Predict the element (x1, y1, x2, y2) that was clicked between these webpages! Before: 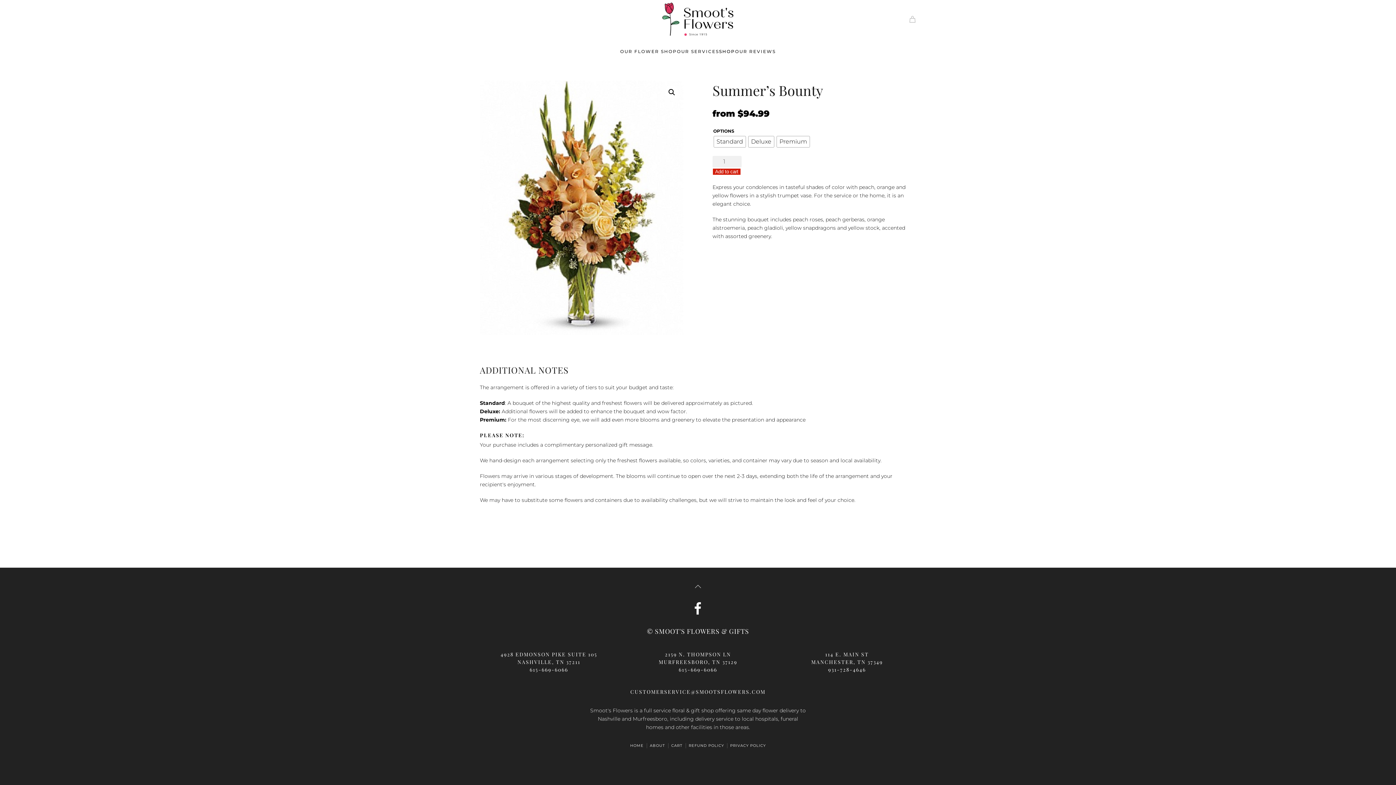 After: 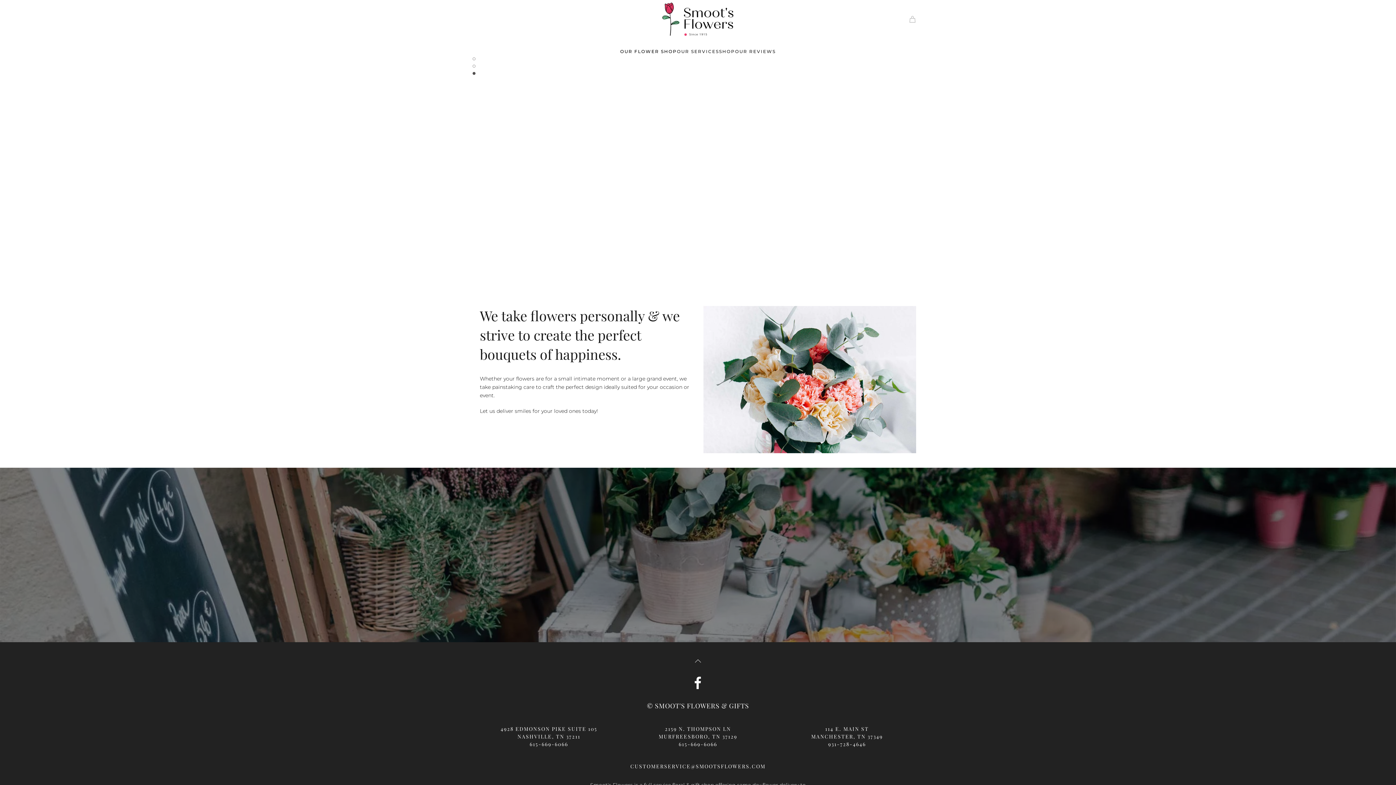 Action: label: ABOUT bbox: (650, 742, 665, 749)